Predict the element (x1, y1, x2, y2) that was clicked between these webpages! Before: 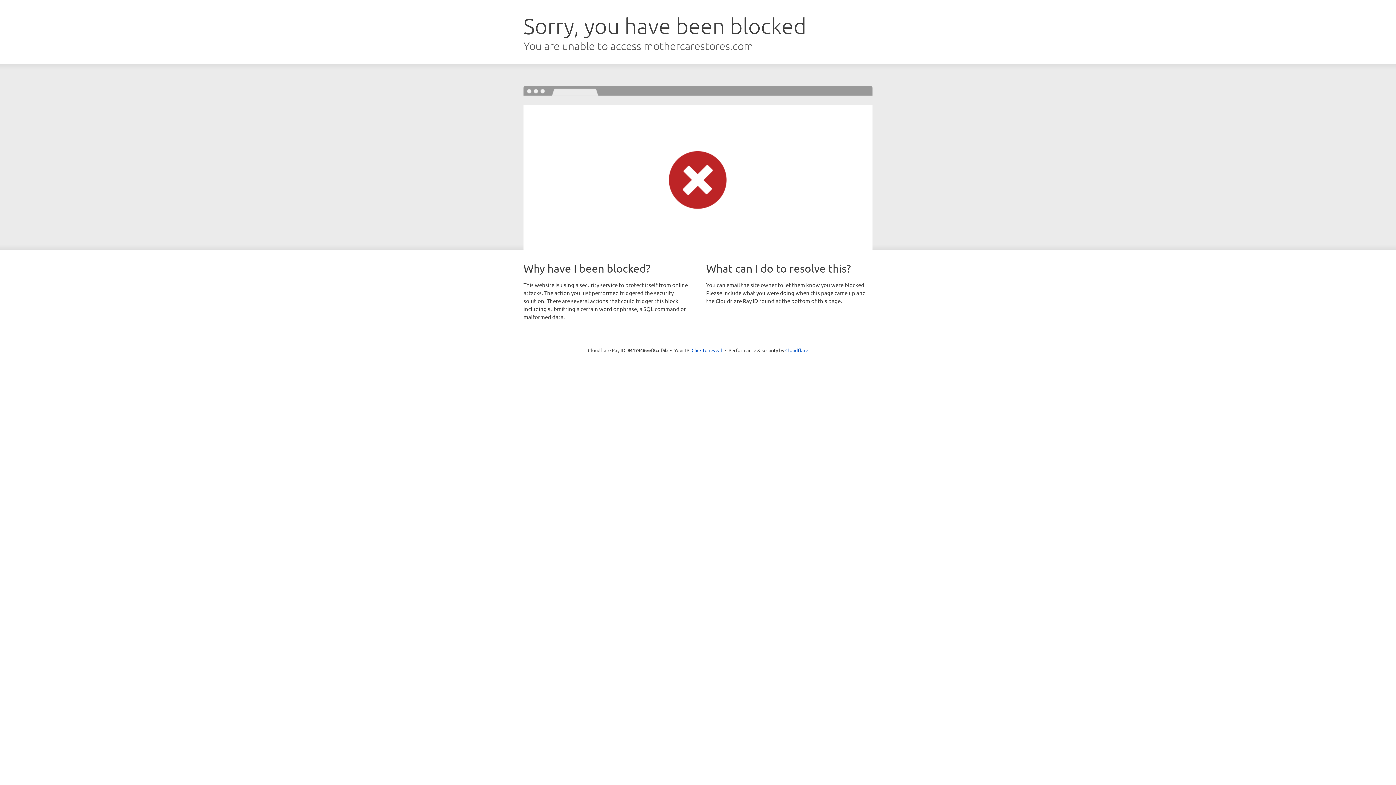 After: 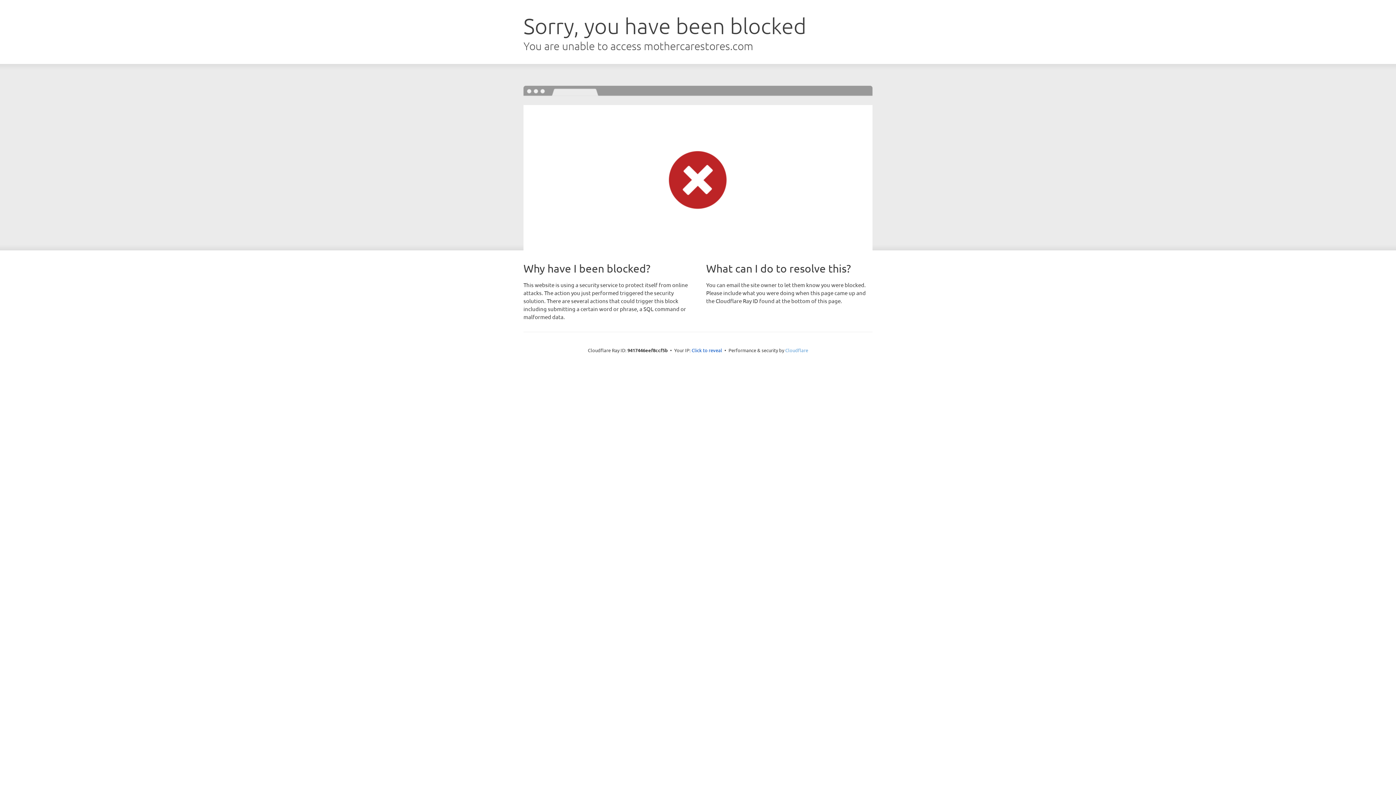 Action: bbox: (785, 347, 808, 353) label: Cloudflare